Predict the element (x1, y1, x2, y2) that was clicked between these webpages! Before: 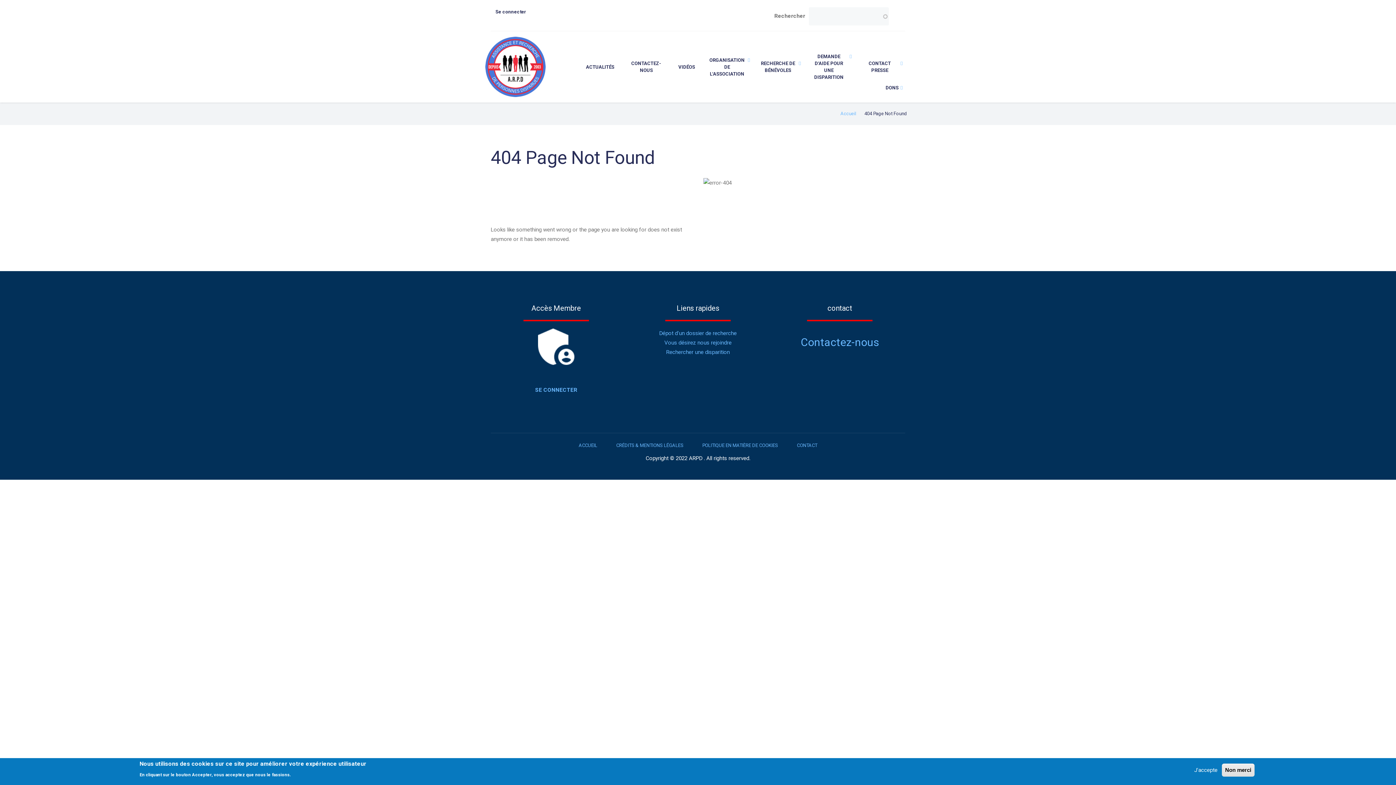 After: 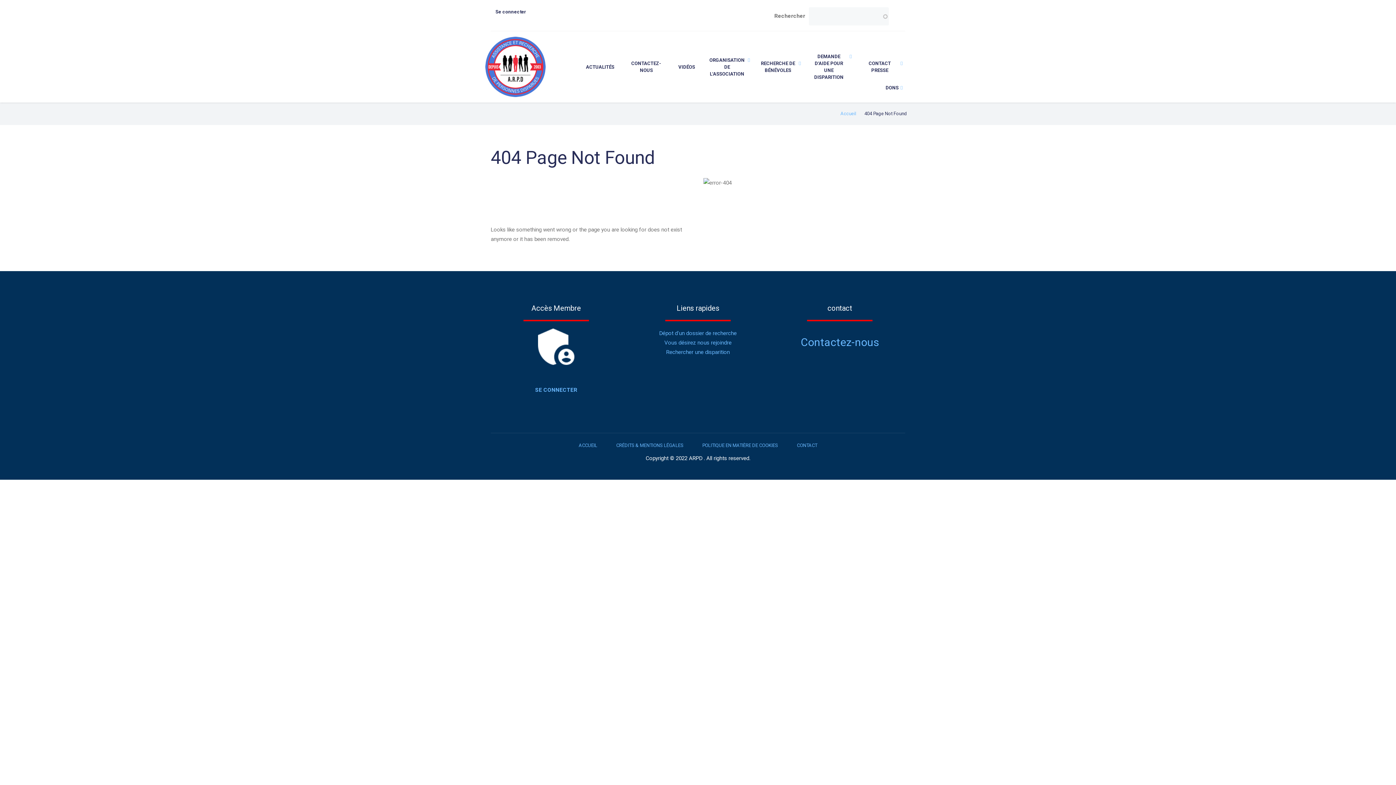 Action: label: Non merci bbox: (1222, 764, 1254, 777)